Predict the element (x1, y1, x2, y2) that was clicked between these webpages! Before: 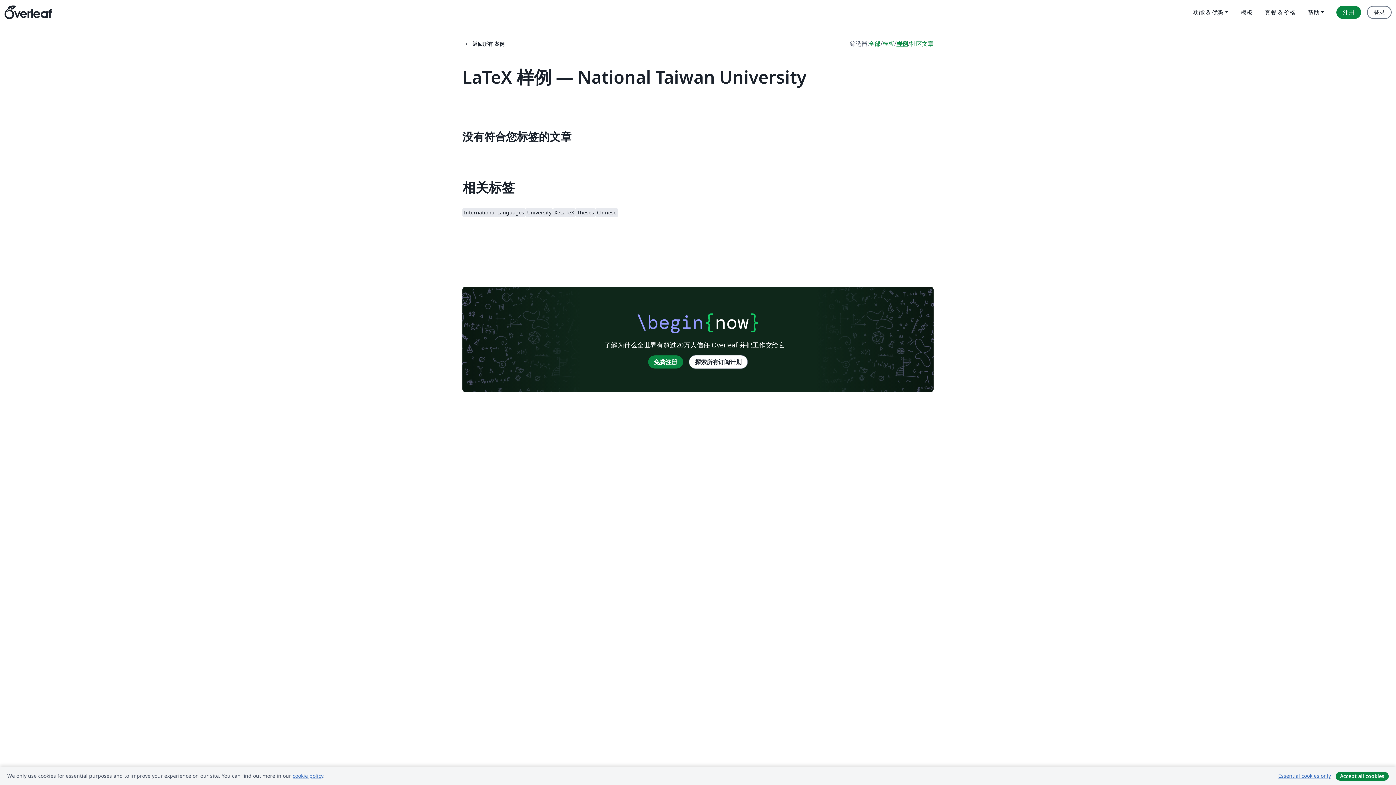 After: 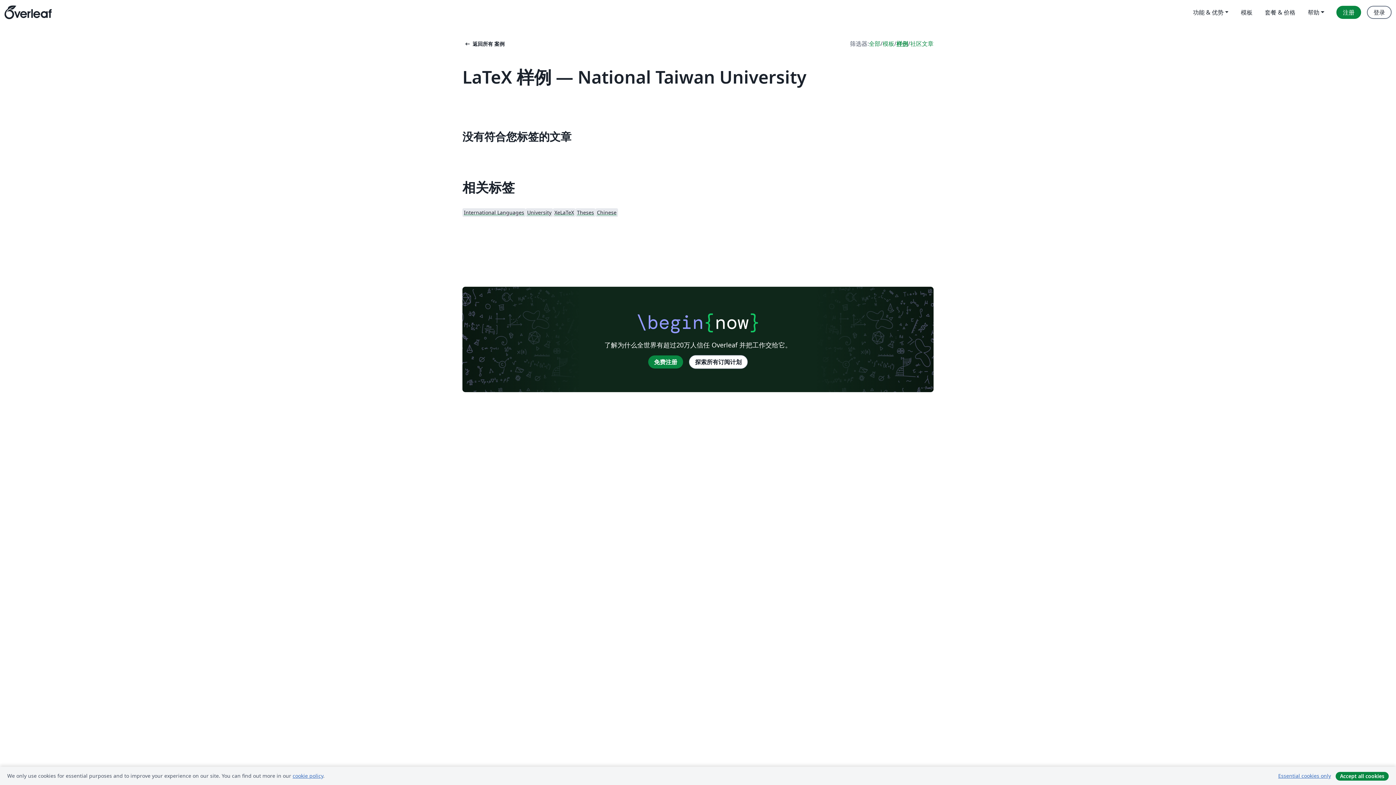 Action: bbox: (896, 39, 908, 48) label: 样例